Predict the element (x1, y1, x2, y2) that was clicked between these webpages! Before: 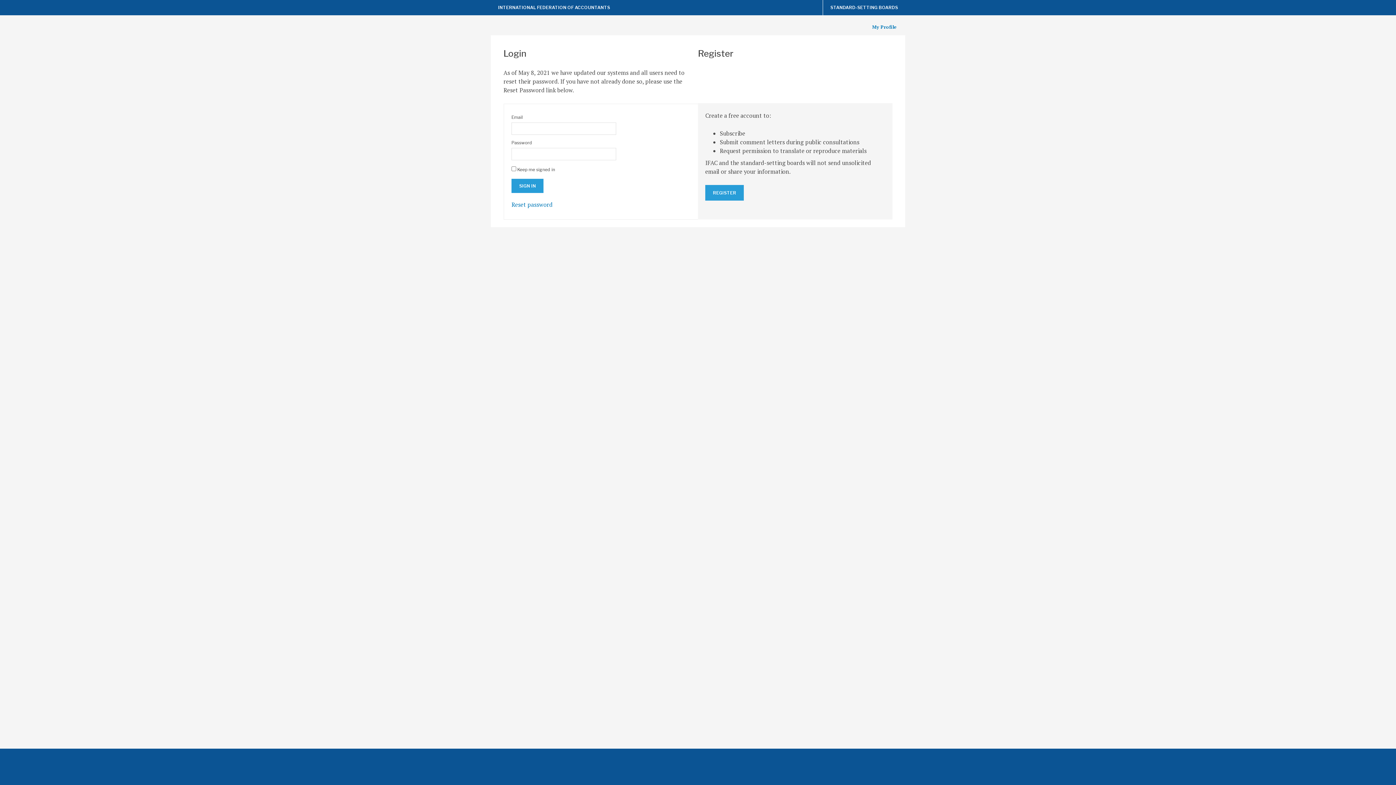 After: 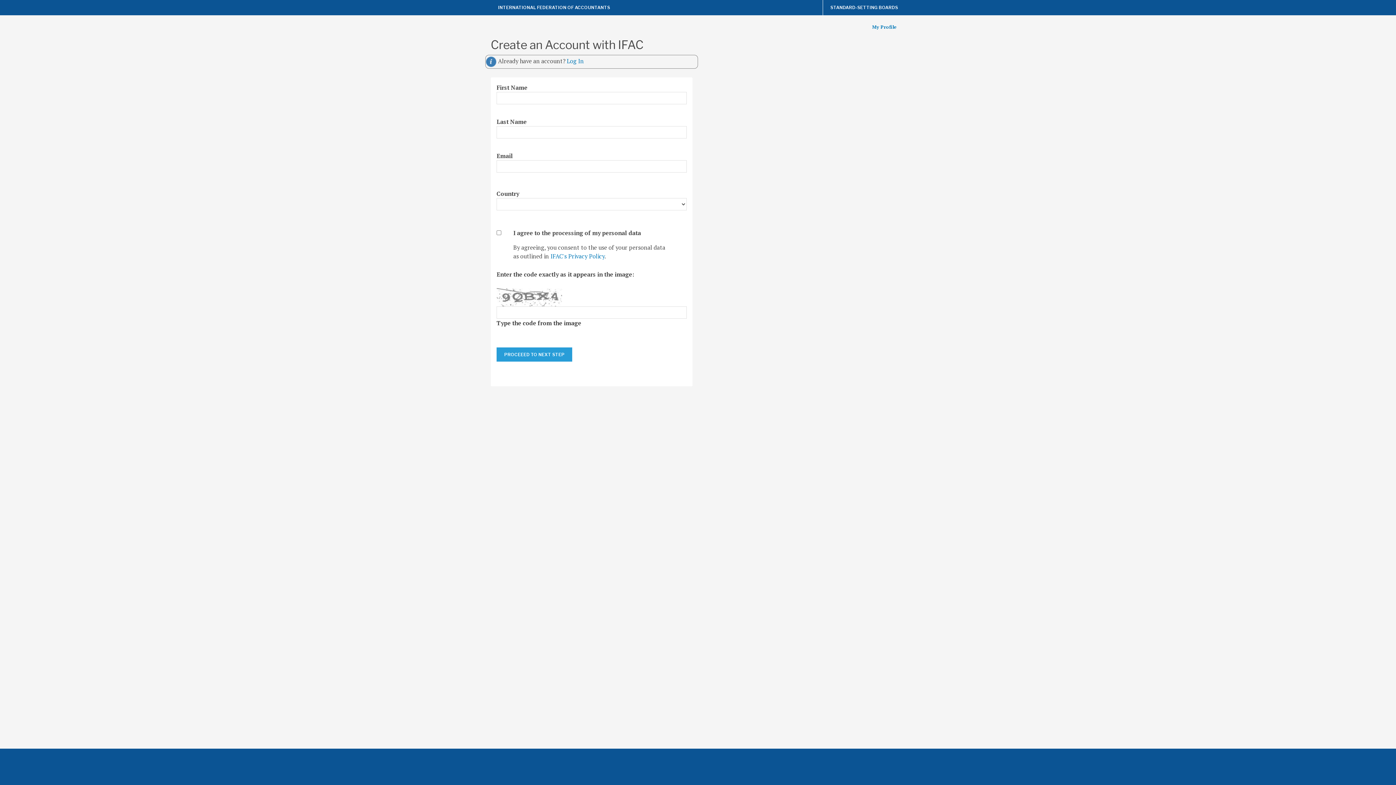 Action: bbox: (705, 185, 744, 200) label: REGISTER